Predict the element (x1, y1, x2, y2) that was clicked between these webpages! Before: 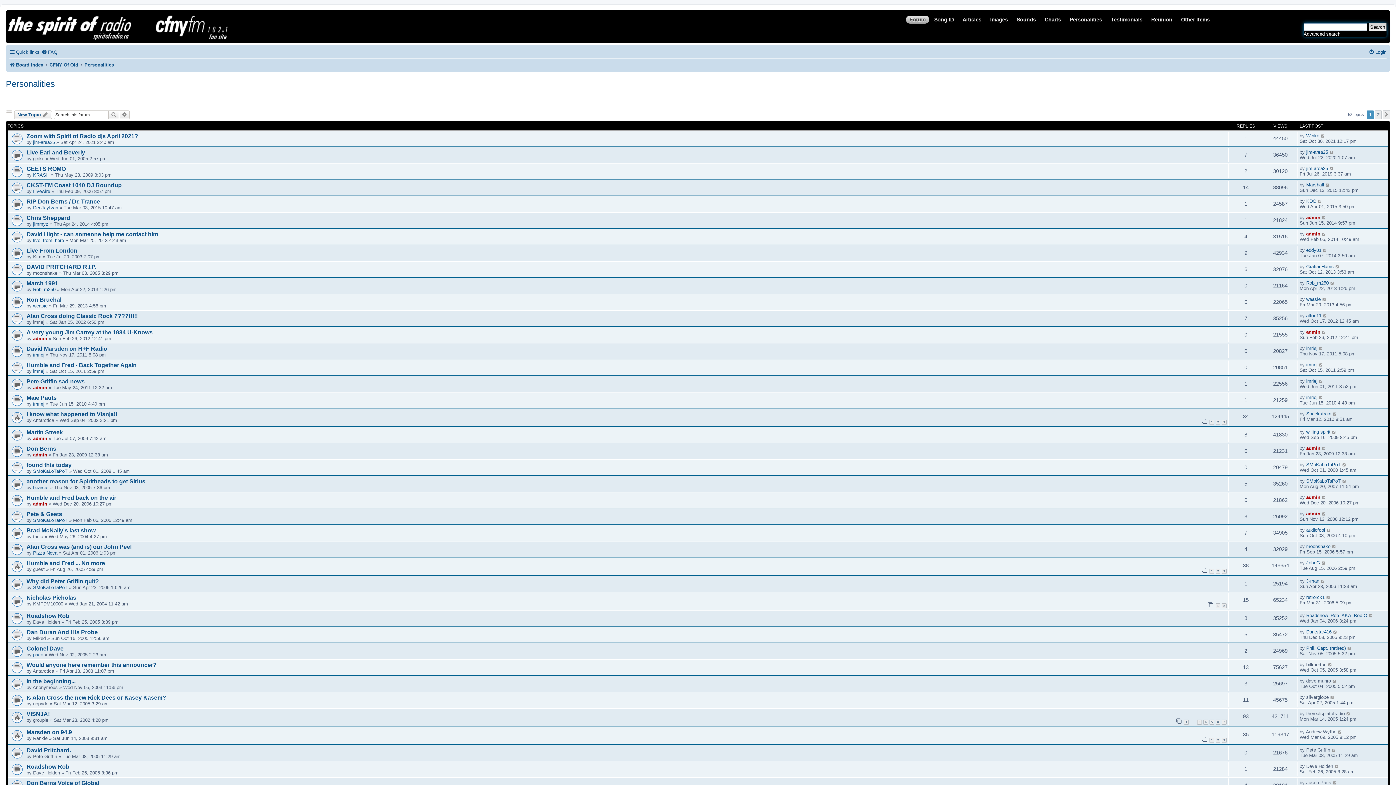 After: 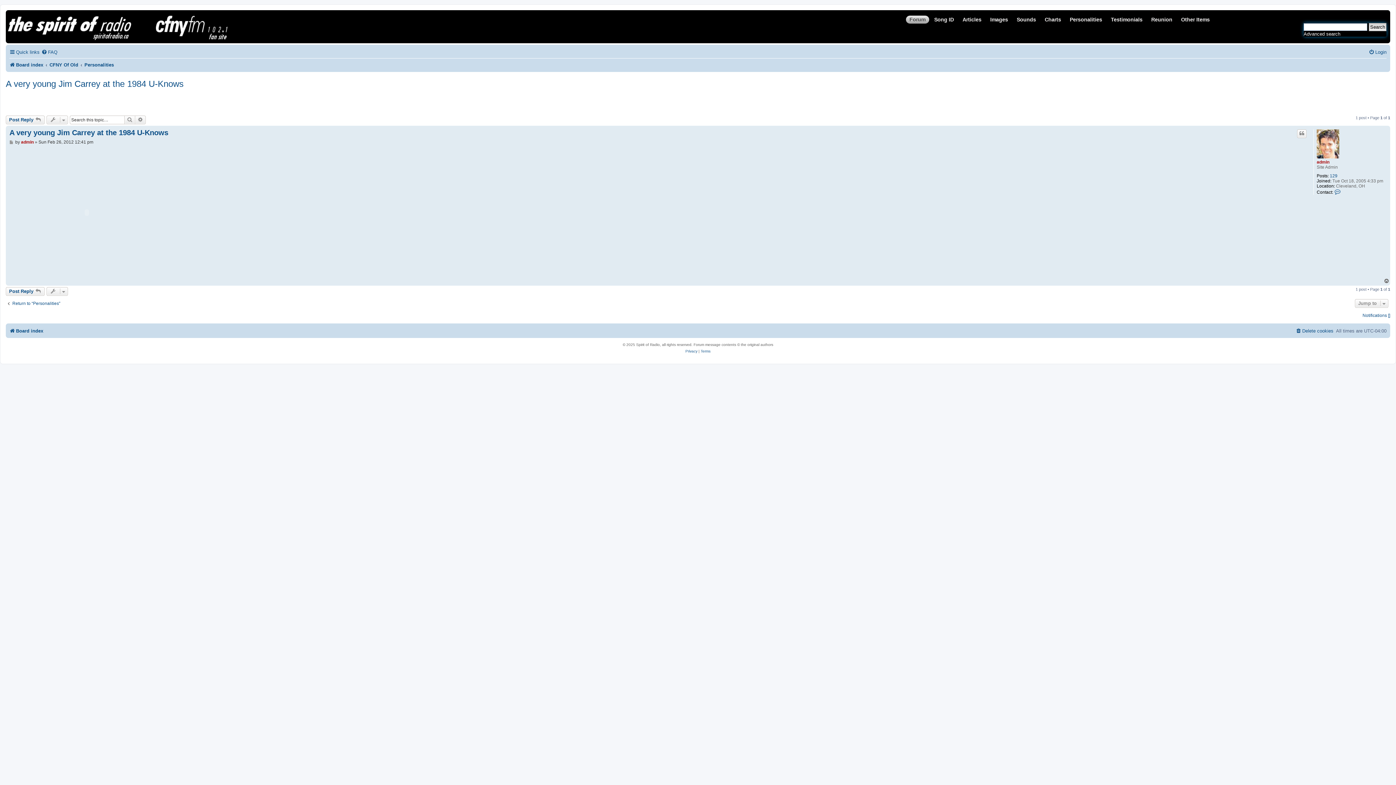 Action: label: A very young Jim Carrey at the 1984 U-Knows bbox: (26, 329, 152, 335)